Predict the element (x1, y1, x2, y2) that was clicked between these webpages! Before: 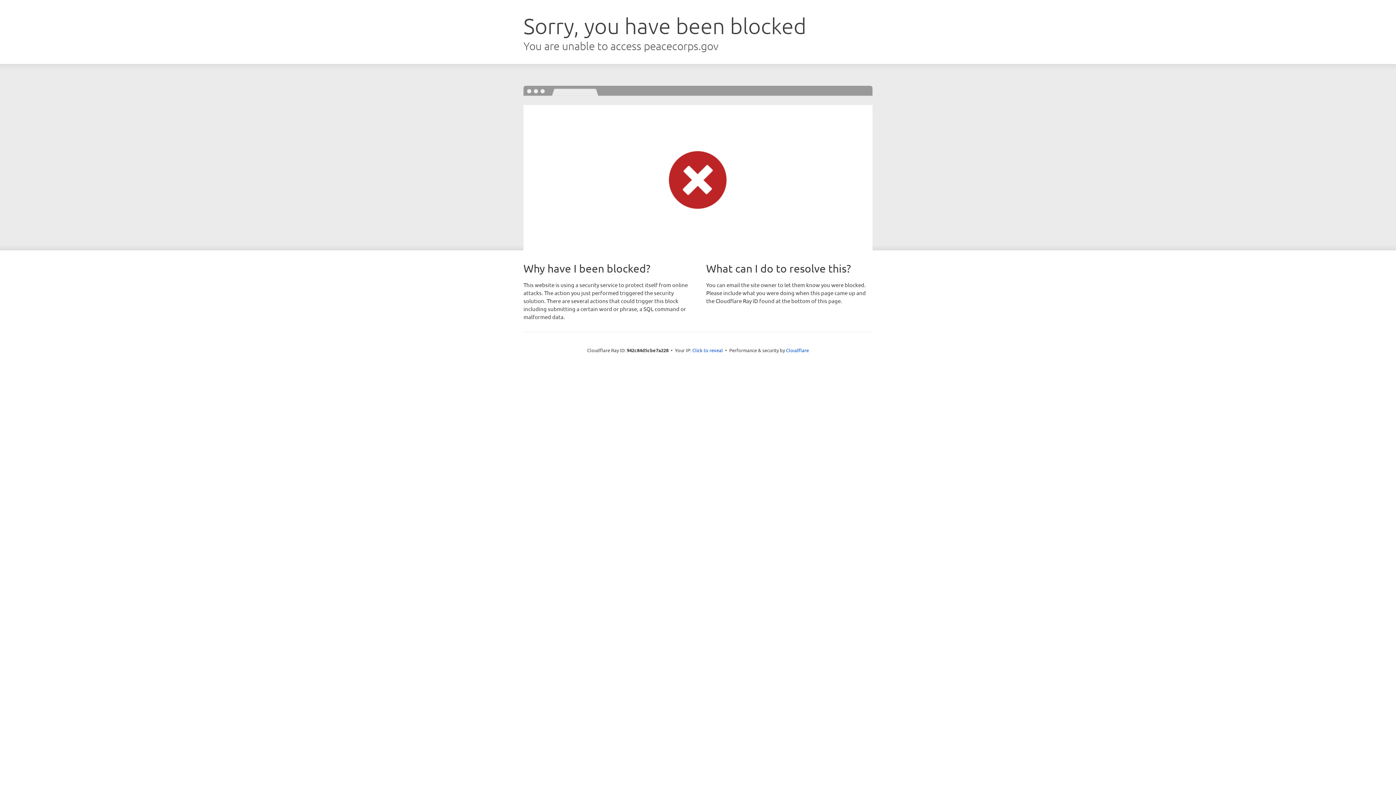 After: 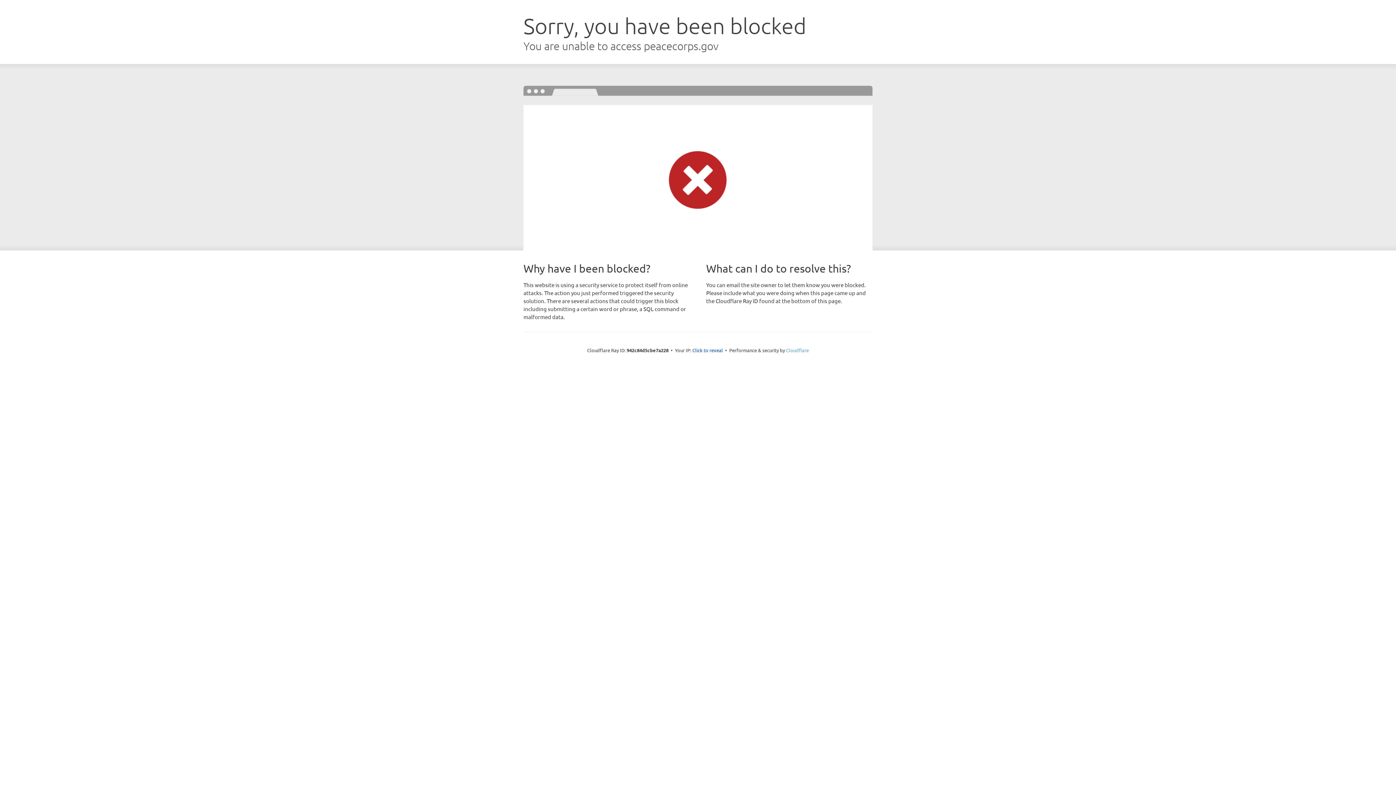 Action: bbox: (786, 347, 809, 353) label: Cloudflare